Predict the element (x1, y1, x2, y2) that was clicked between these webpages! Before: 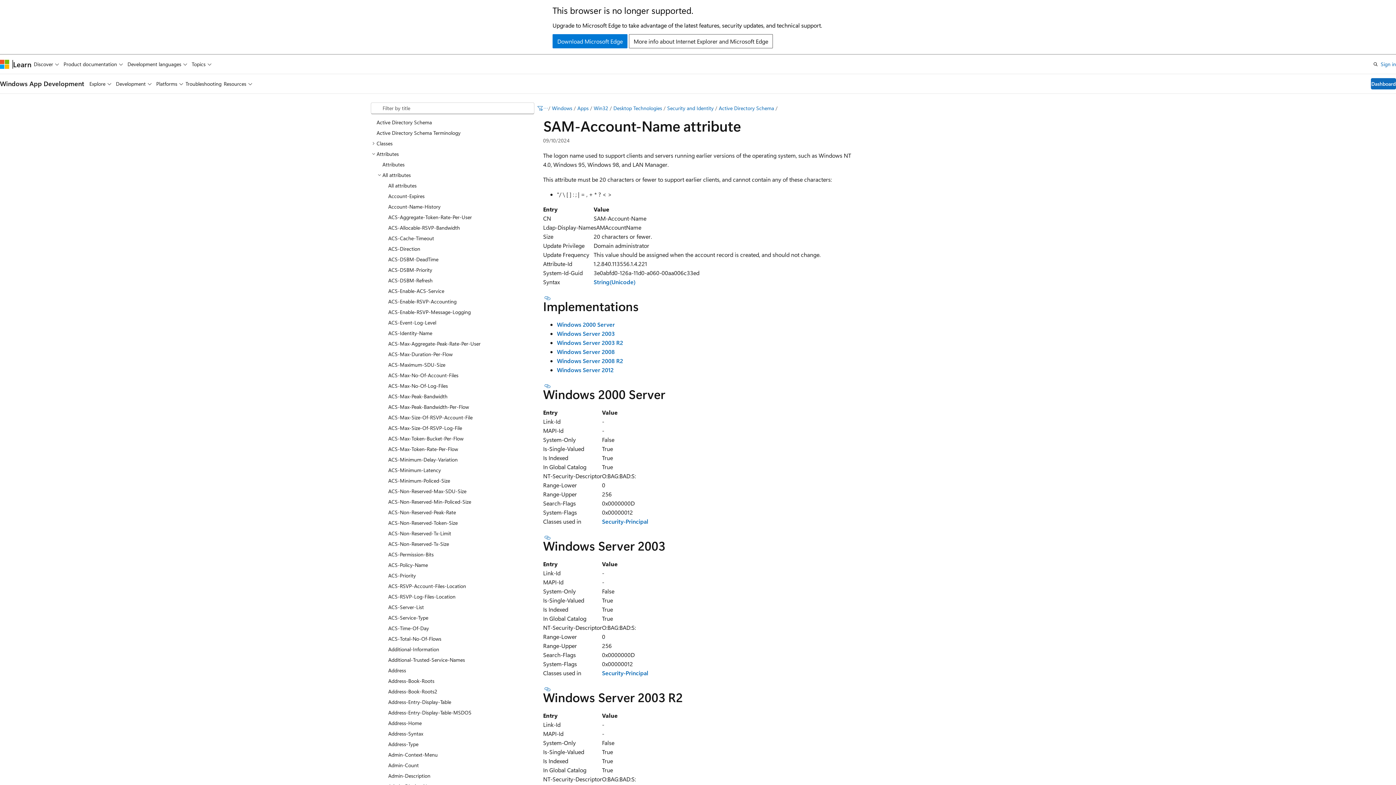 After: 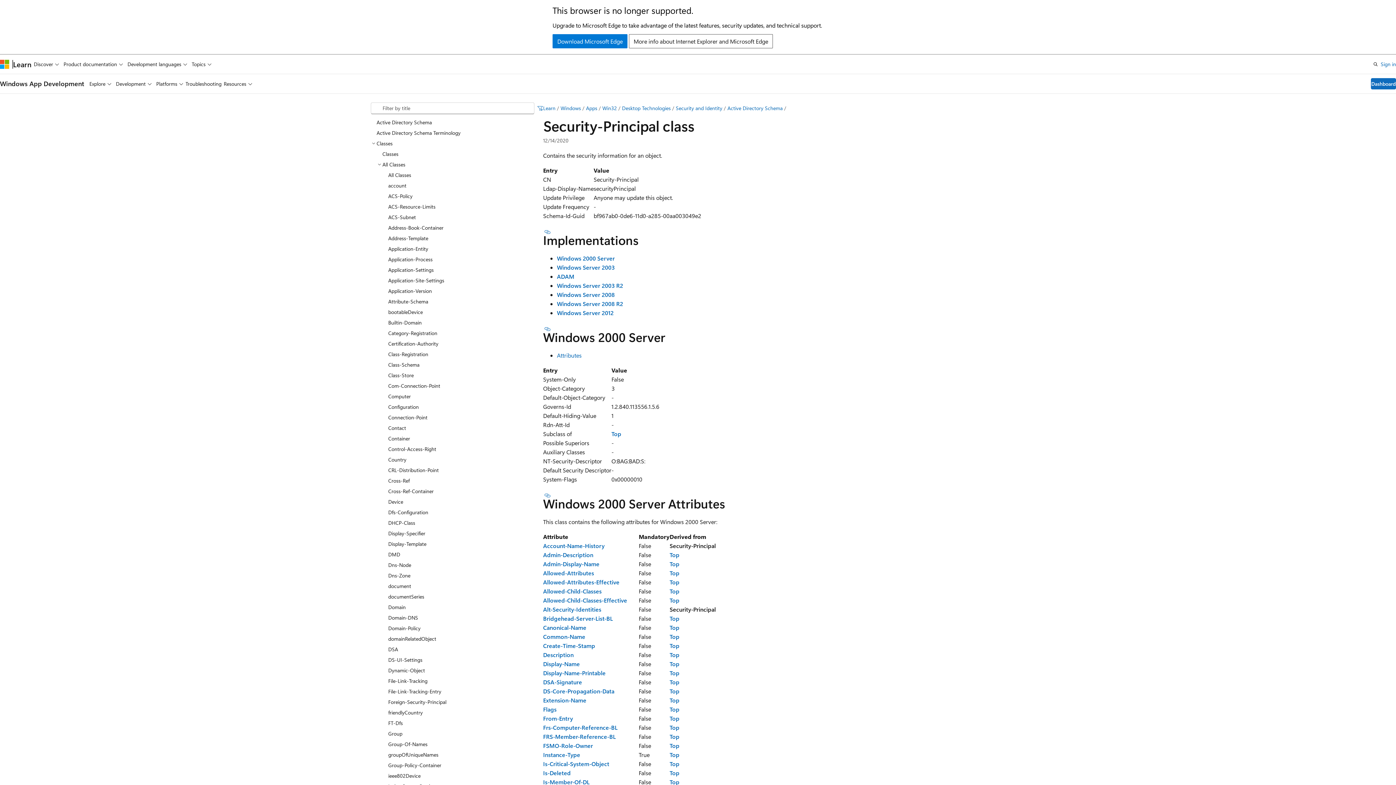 Action: label: Security-Principal bbox: (602, 669, 648, 676)